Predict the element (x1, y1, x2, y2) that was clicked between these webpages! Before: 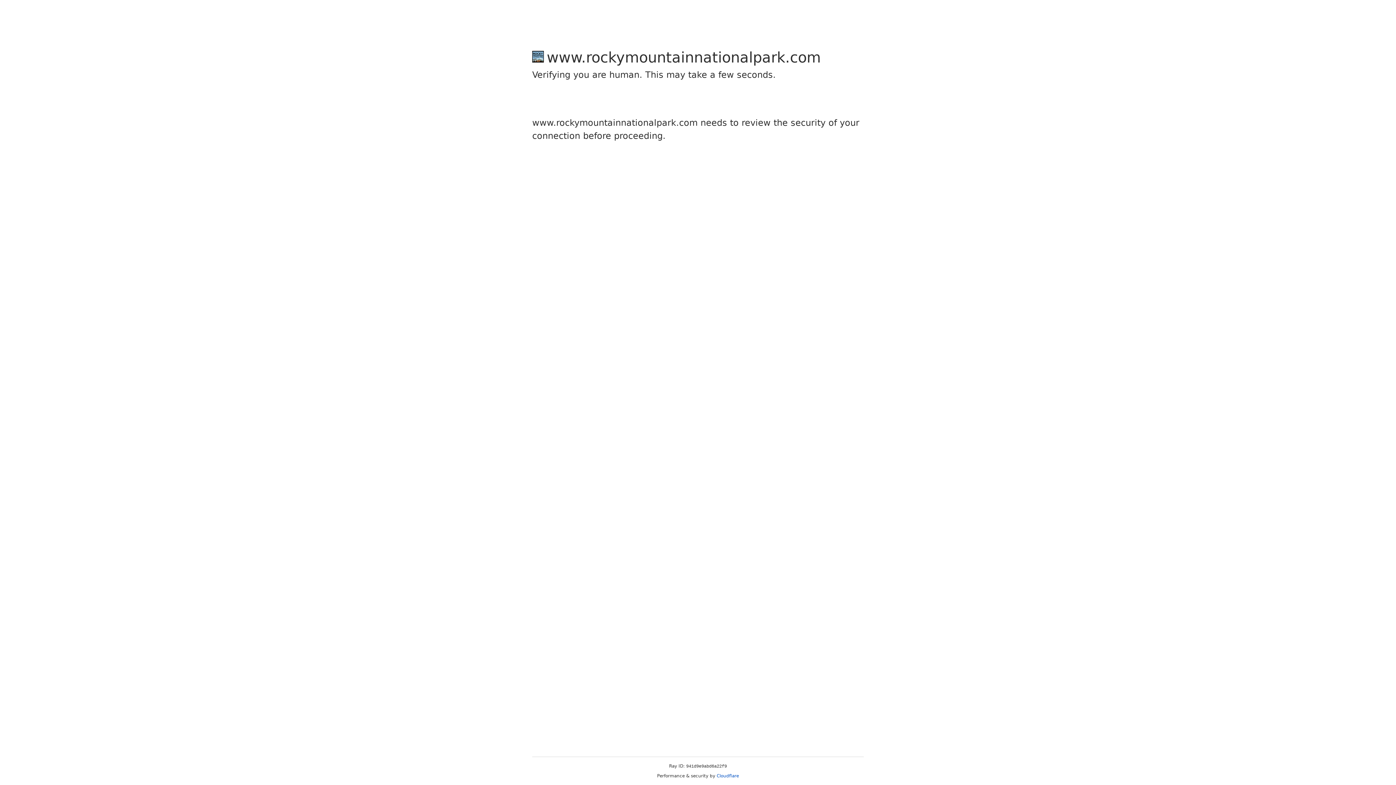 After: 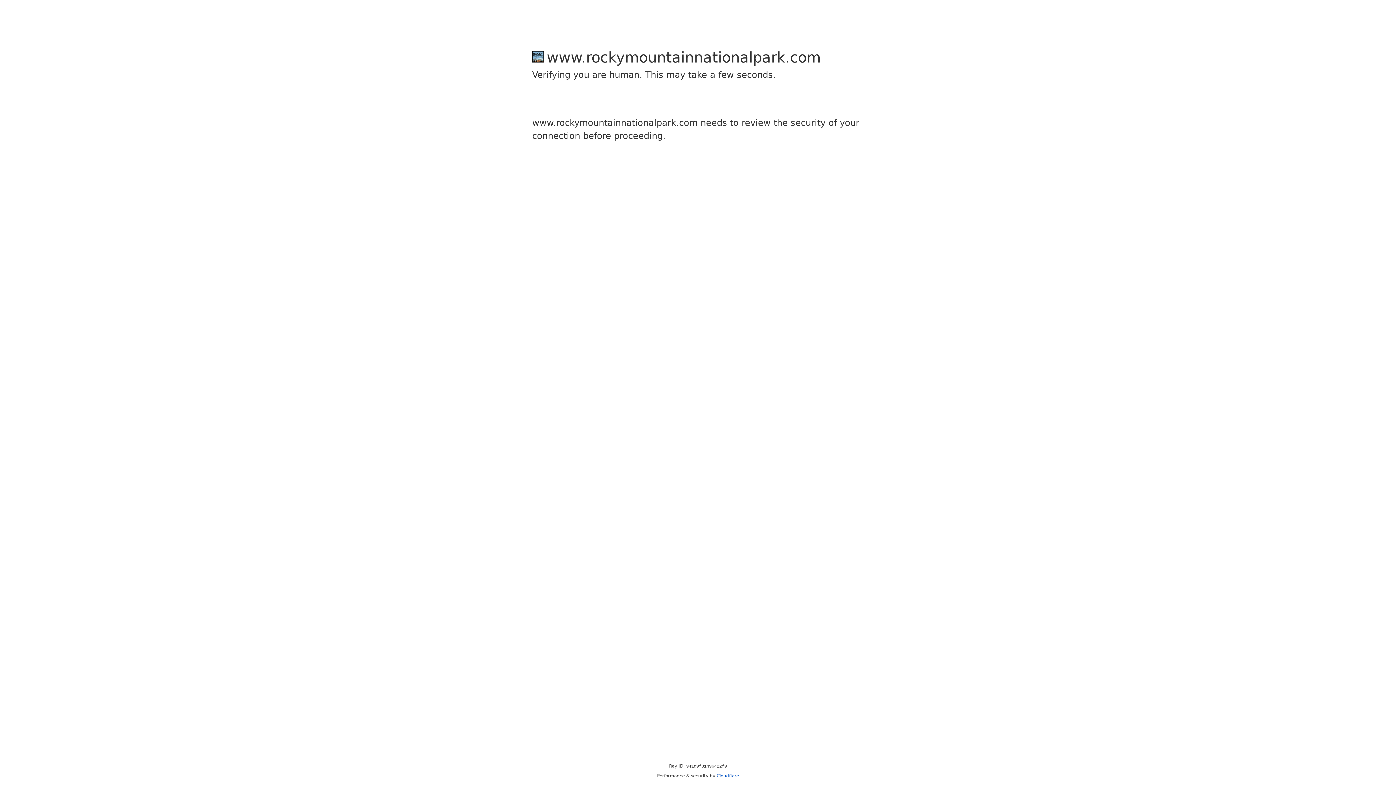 Action: bbox: (716, 773, 739, 778) label: Cloudflare